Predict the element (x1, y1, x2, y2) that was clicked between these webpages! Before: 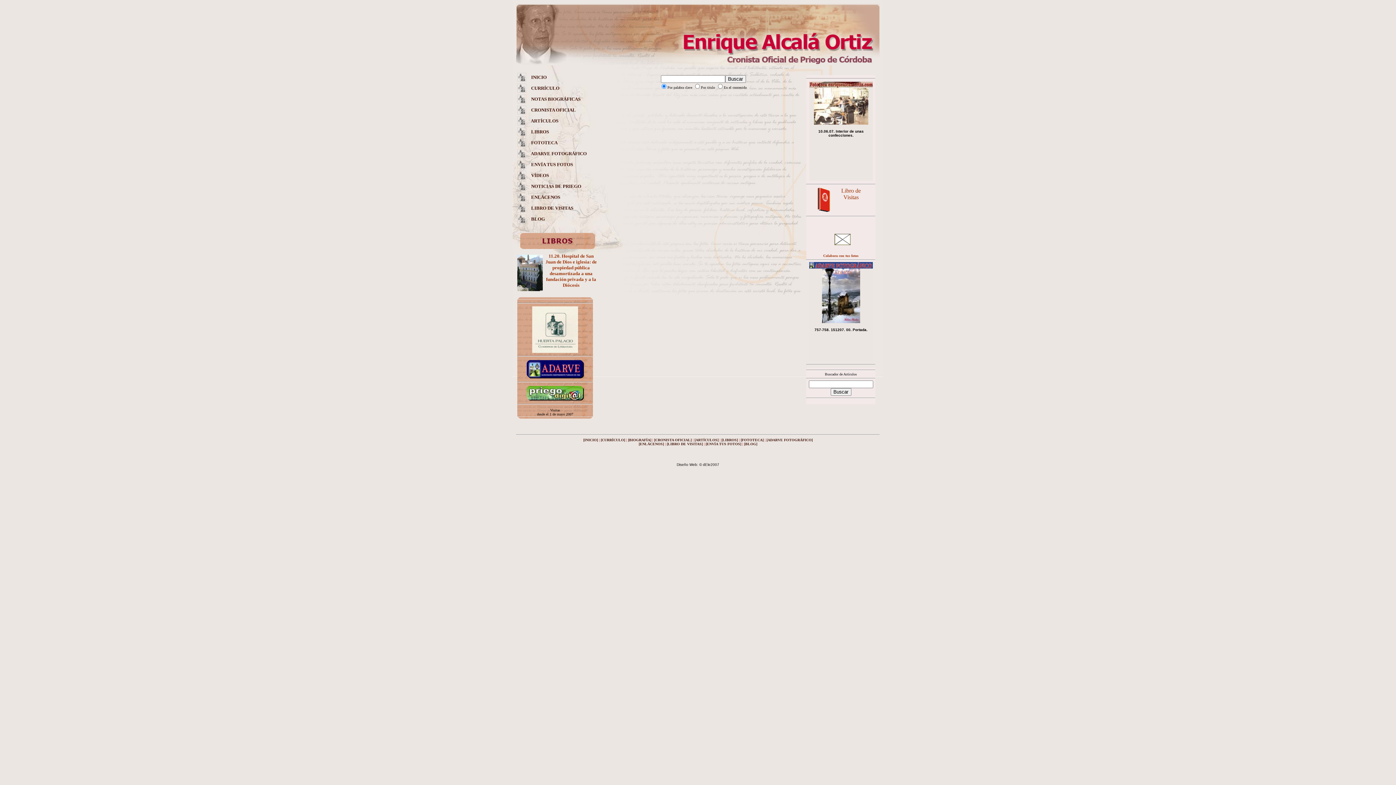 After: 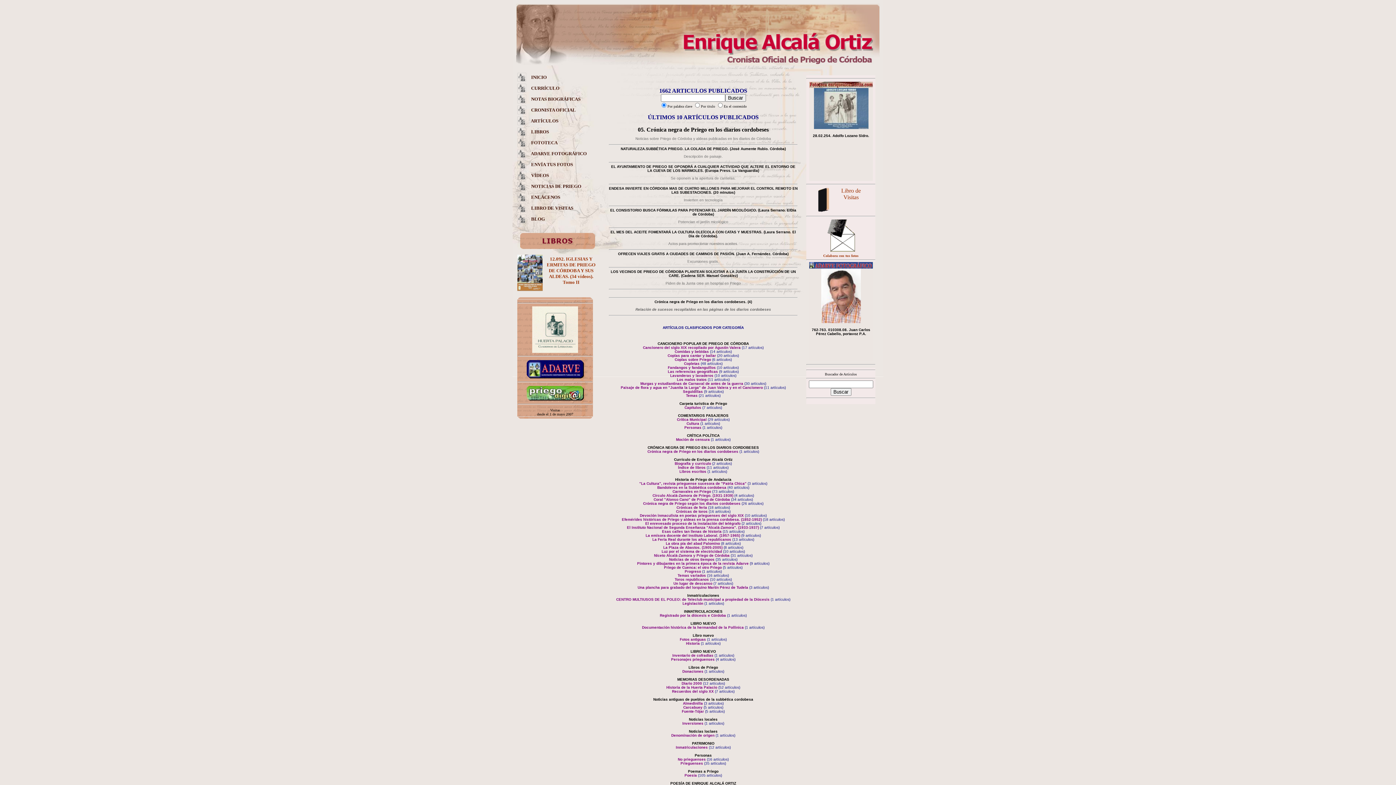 Action: bbox: (694, 438, 718, 442) label: [ARTÍCULOS]